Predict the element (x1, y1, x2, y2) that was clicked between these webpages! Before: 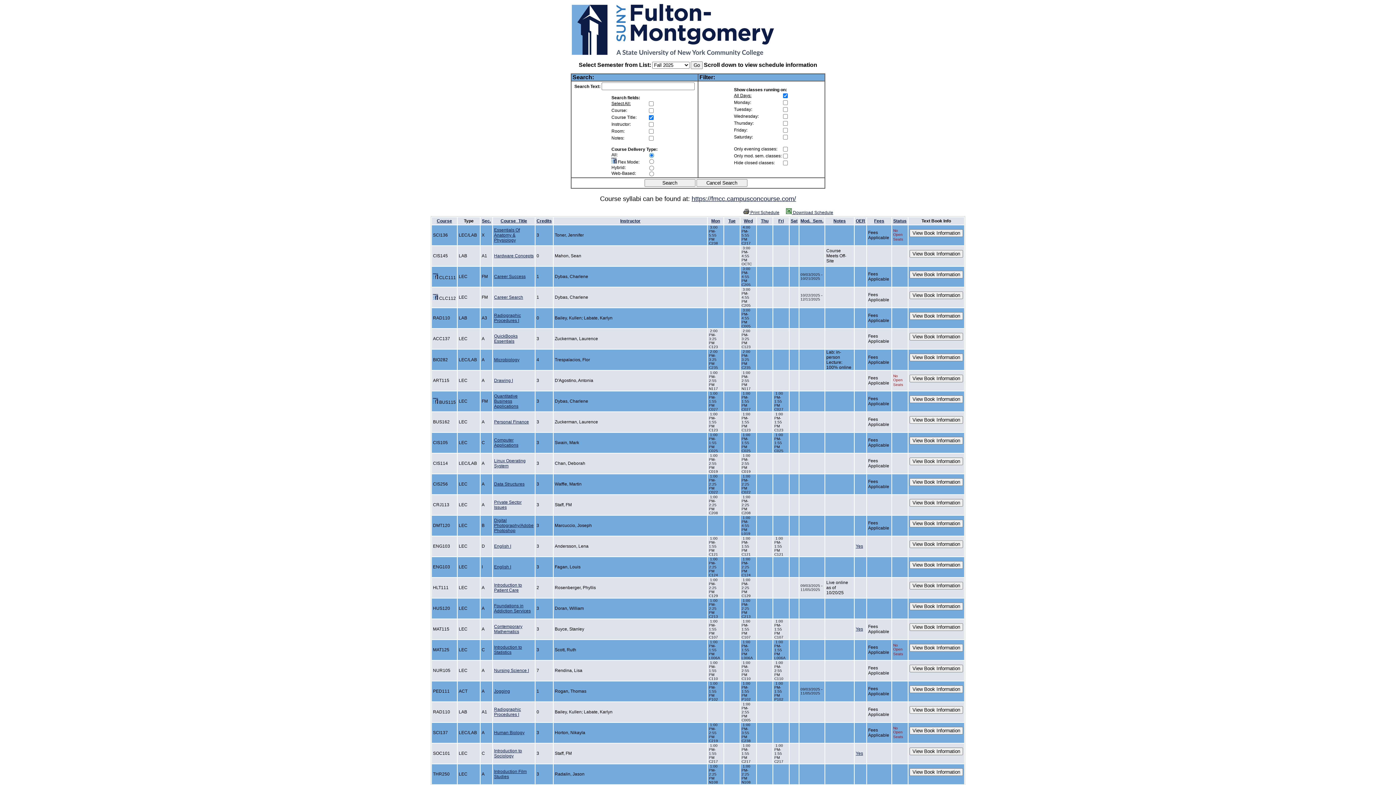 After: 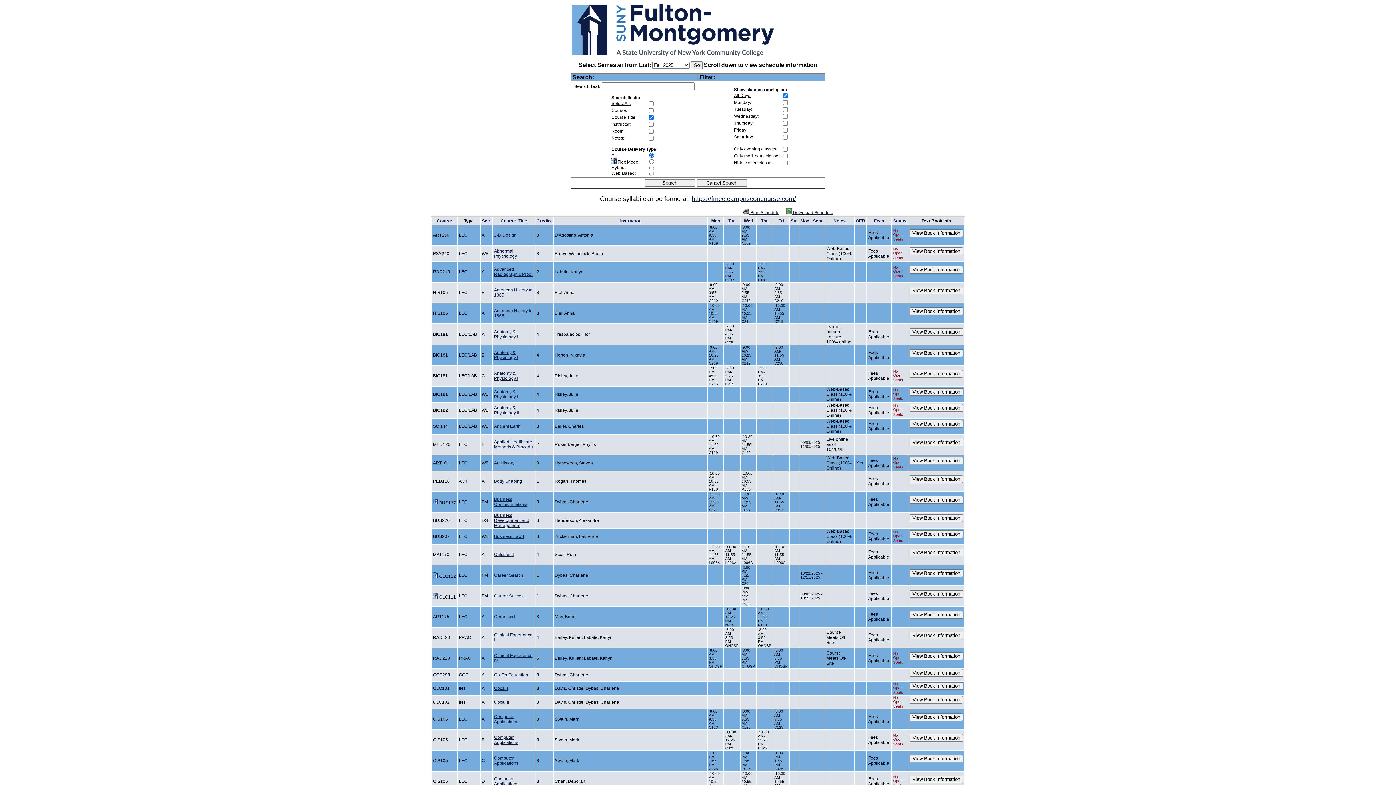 Action: label: Course_Title bbox: (500, 218, 527, 223)